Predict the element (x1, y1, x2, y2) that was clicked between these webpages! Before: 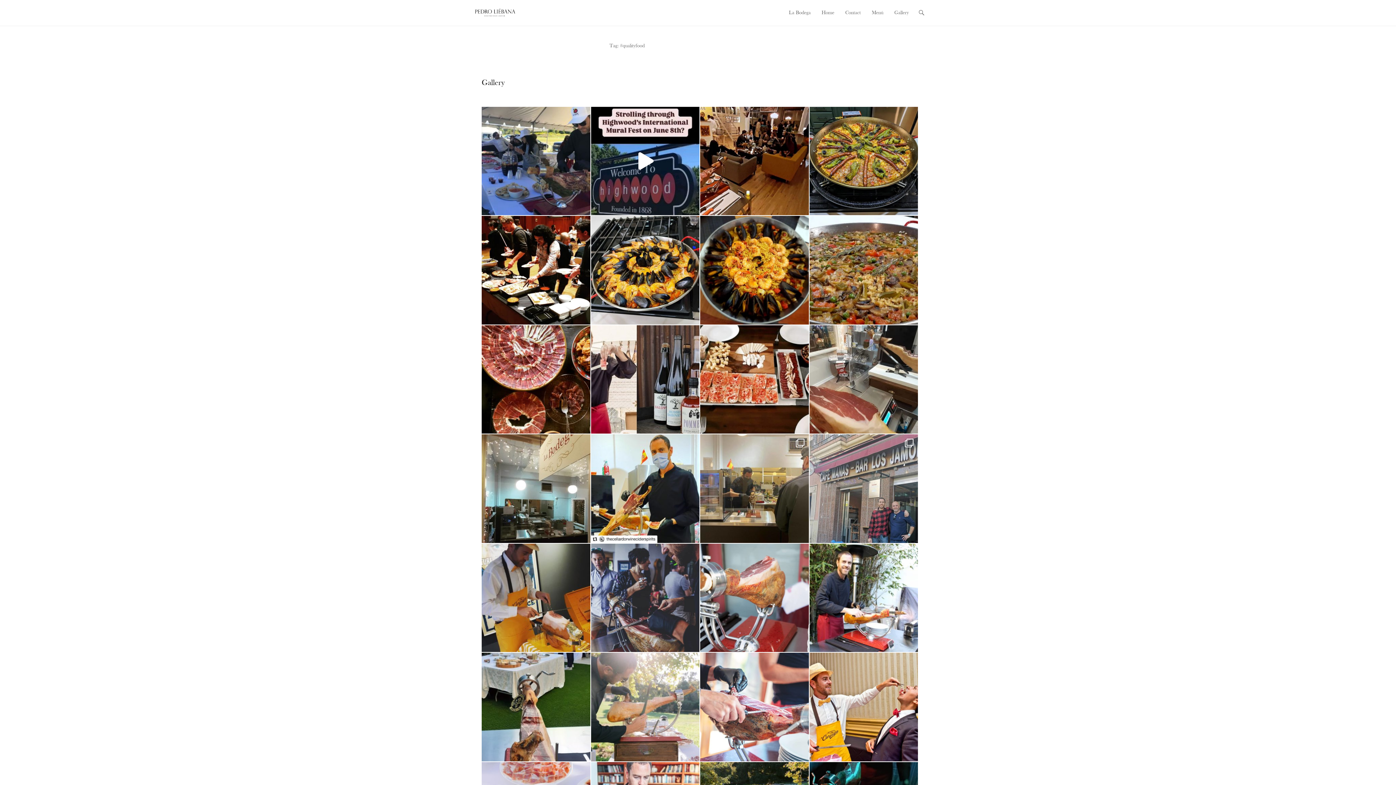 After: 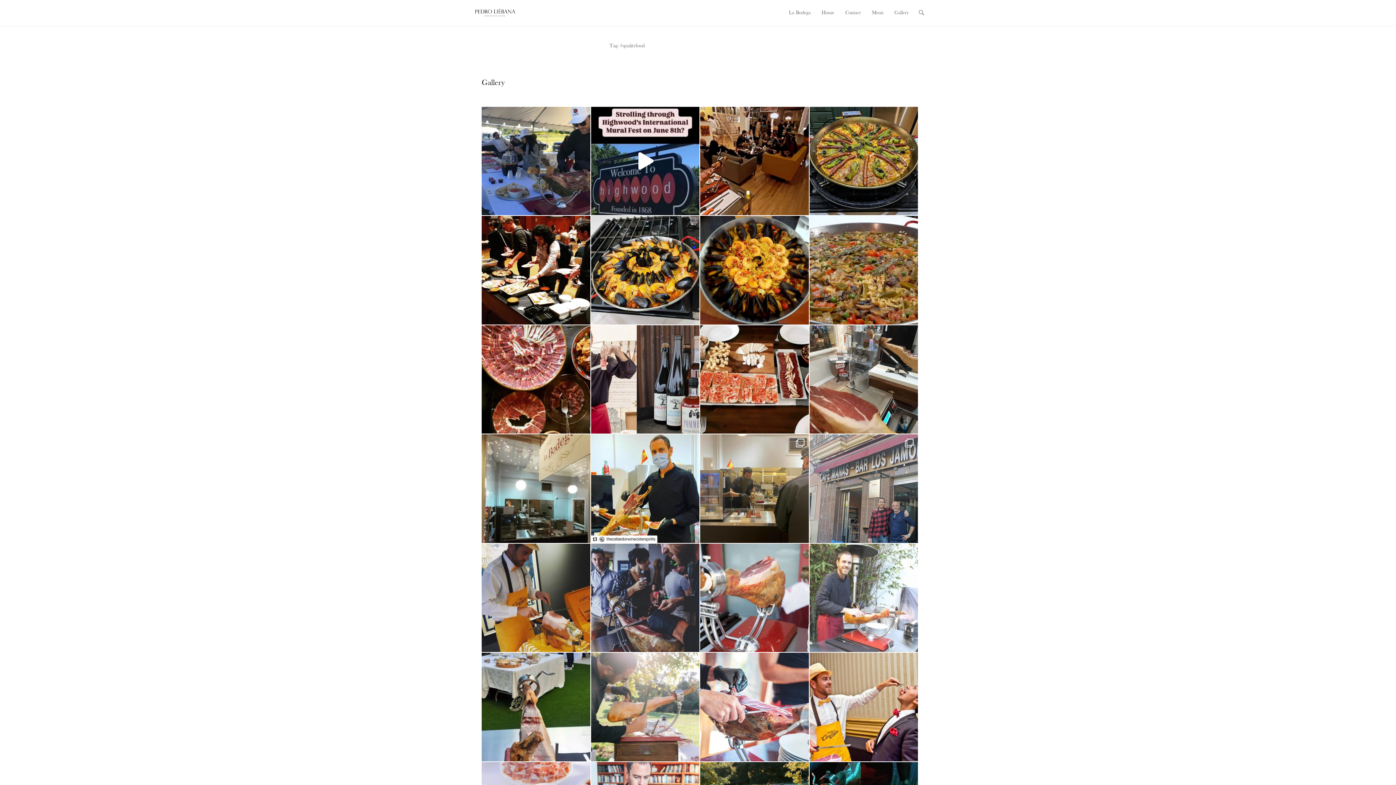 Action: label: Ready for the weekend! #caterer #events #cooking bbox: (809, 543, 918, 652)